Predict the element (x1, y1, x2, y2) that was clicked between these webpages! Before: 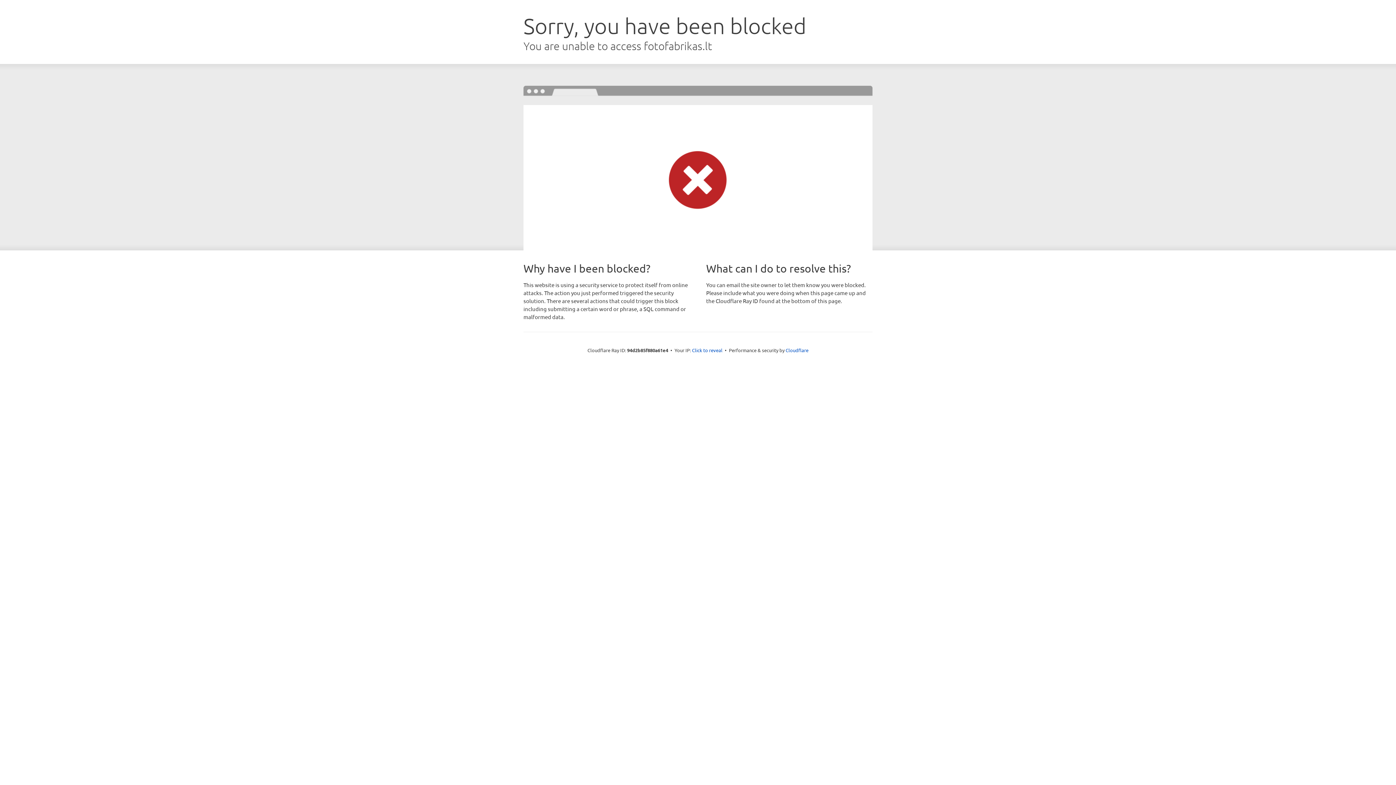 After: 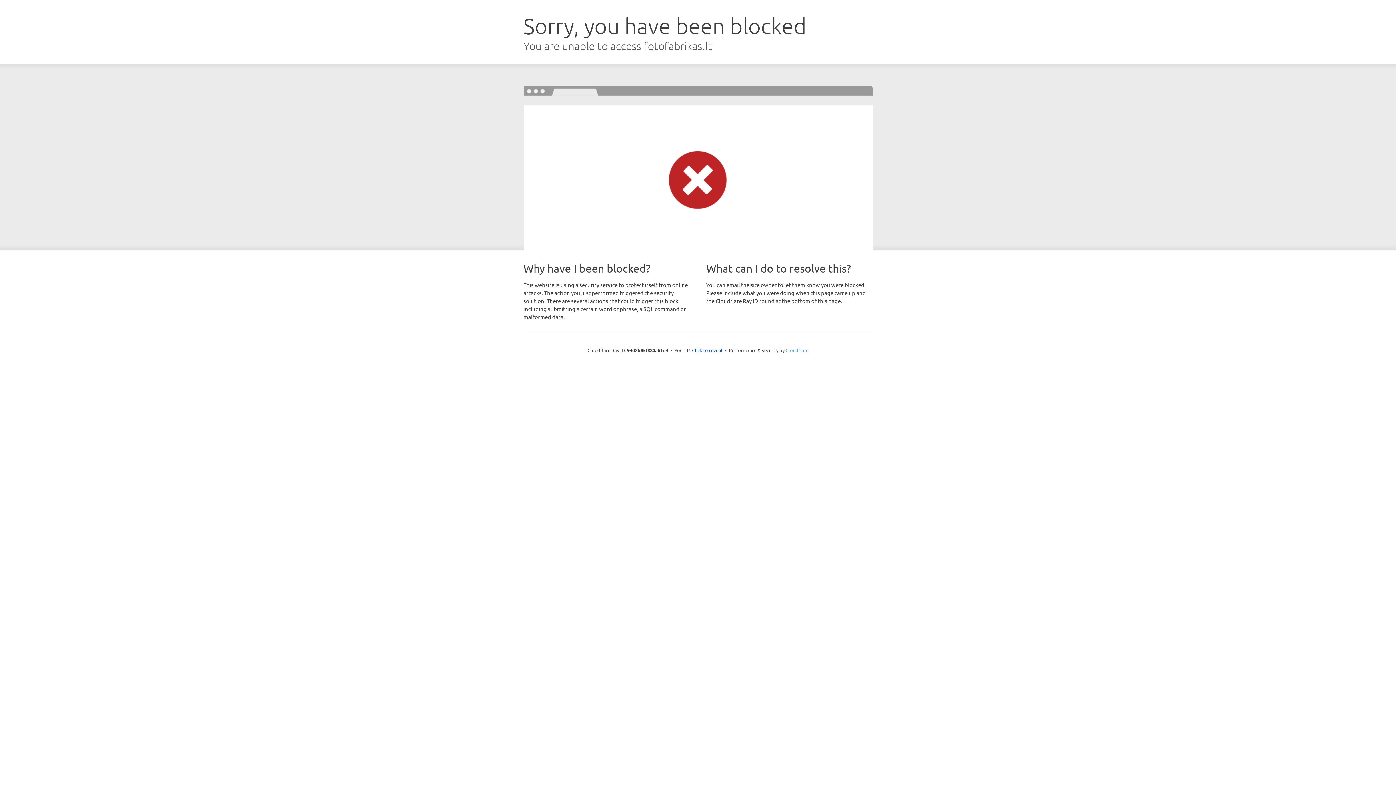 Action: label: Cloudflare bbox: (785, 347, 808, 353)